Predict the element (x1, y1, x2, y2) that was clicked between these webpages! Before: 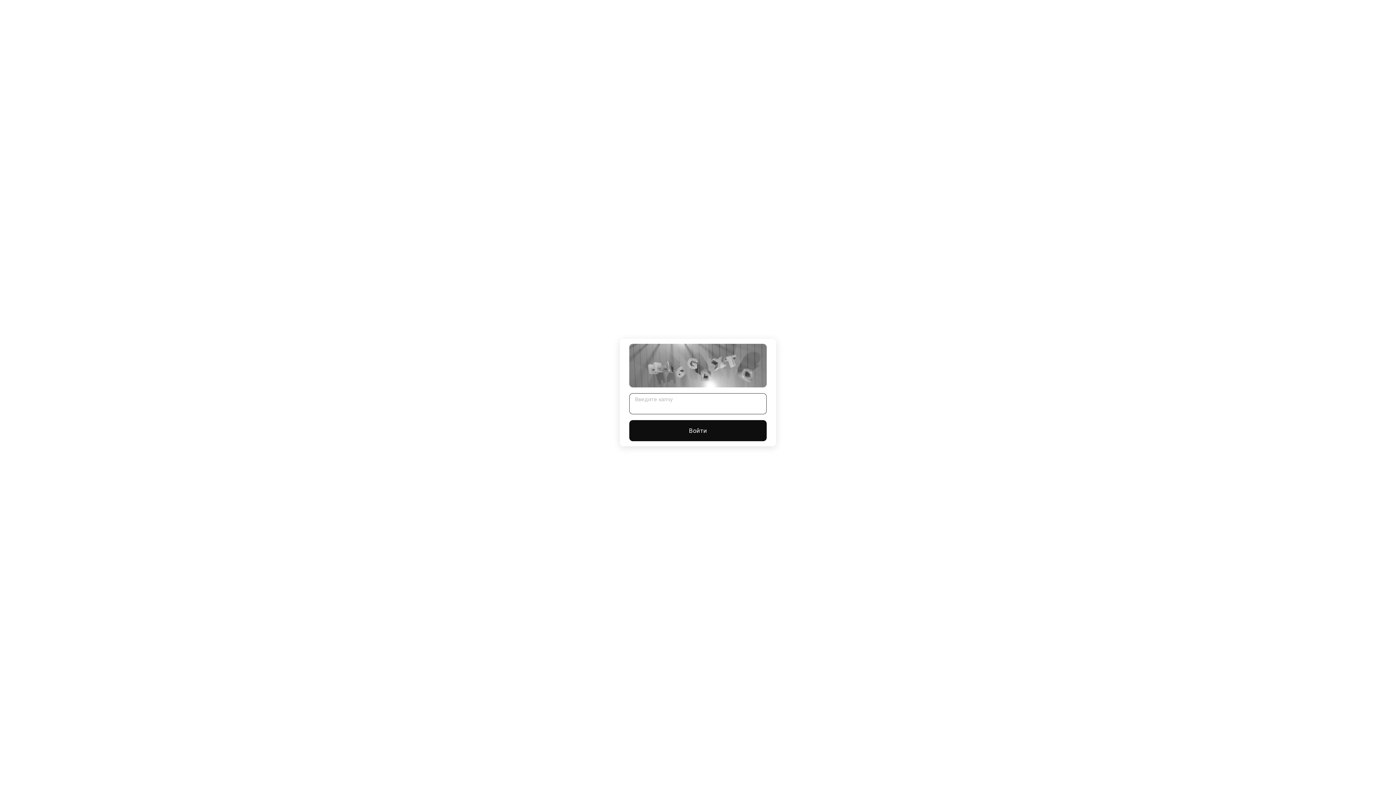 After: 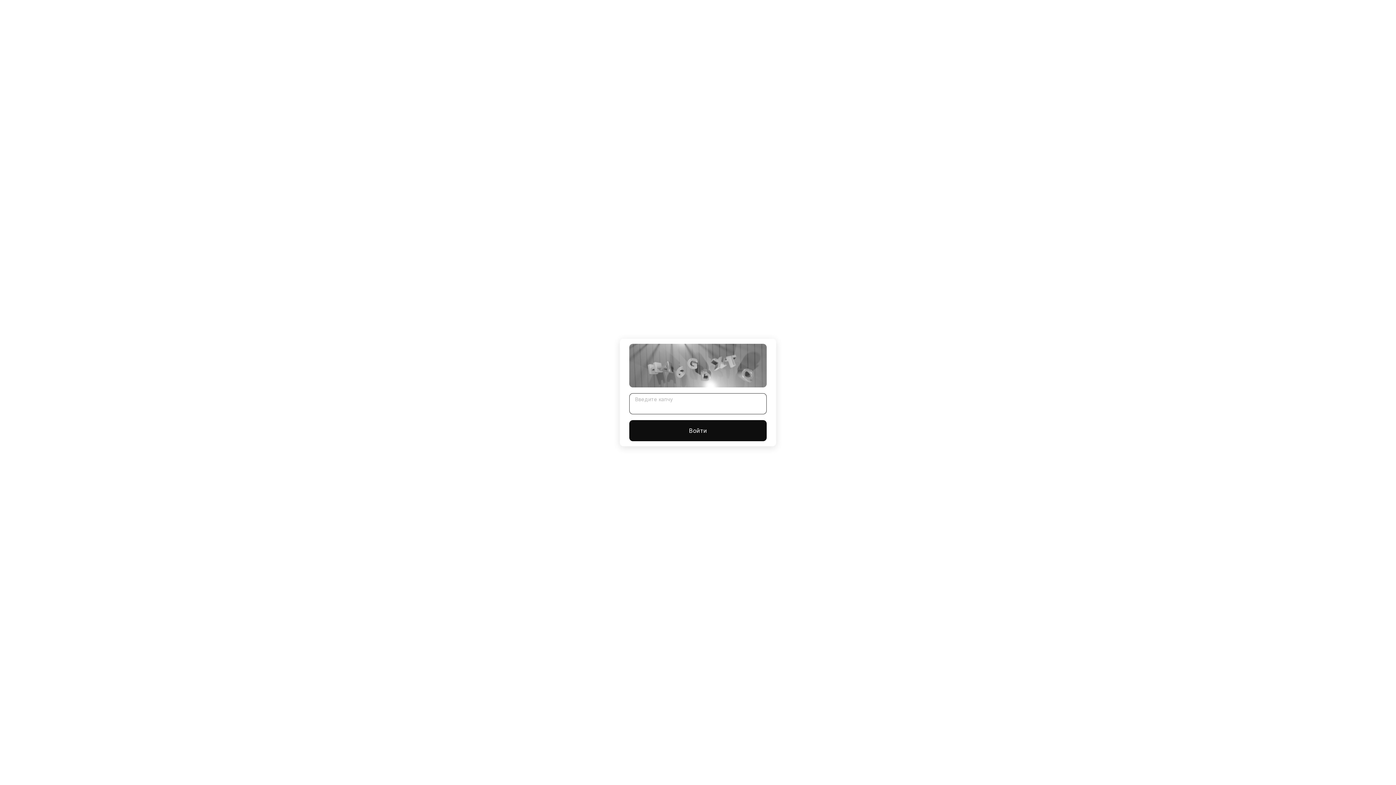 Action: bbox: (629, 420, 766, 441) label: Войти